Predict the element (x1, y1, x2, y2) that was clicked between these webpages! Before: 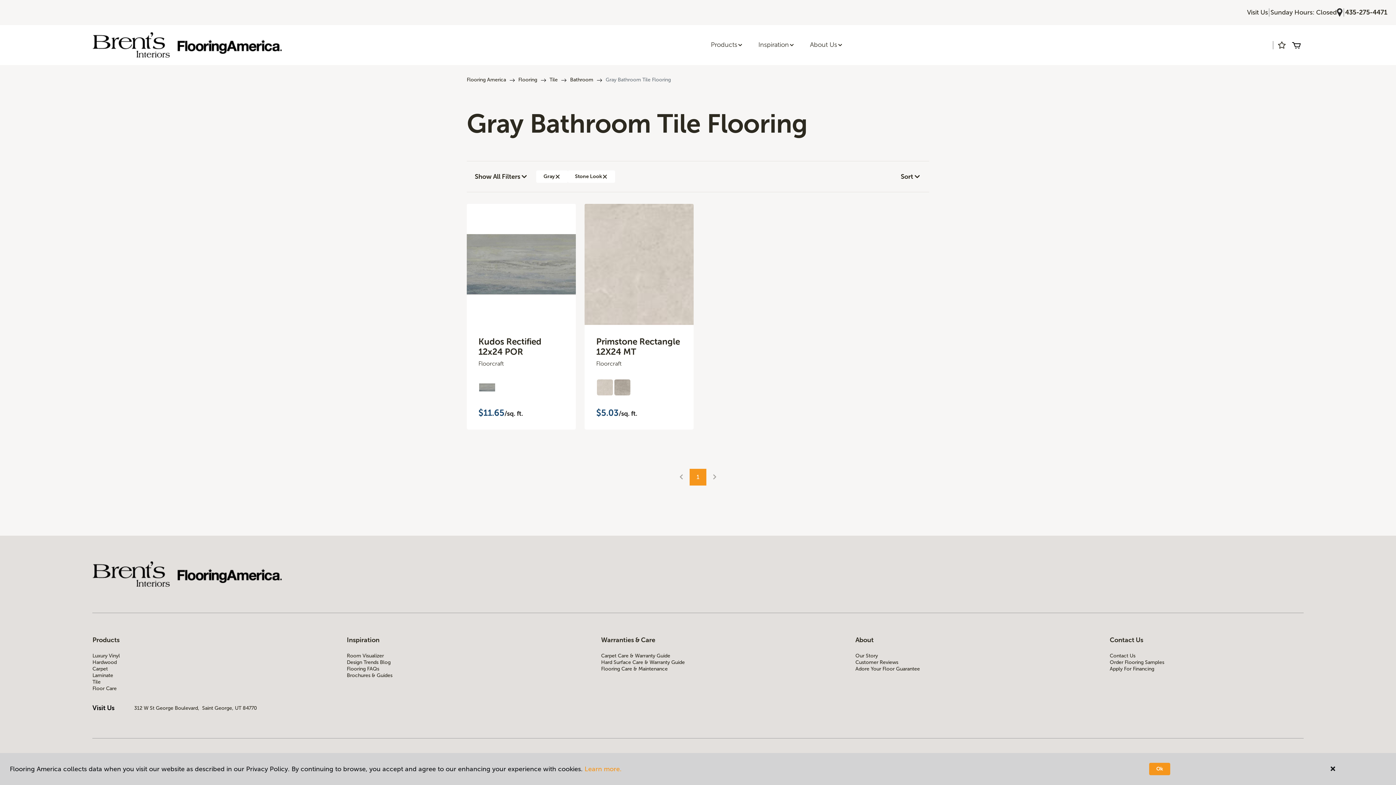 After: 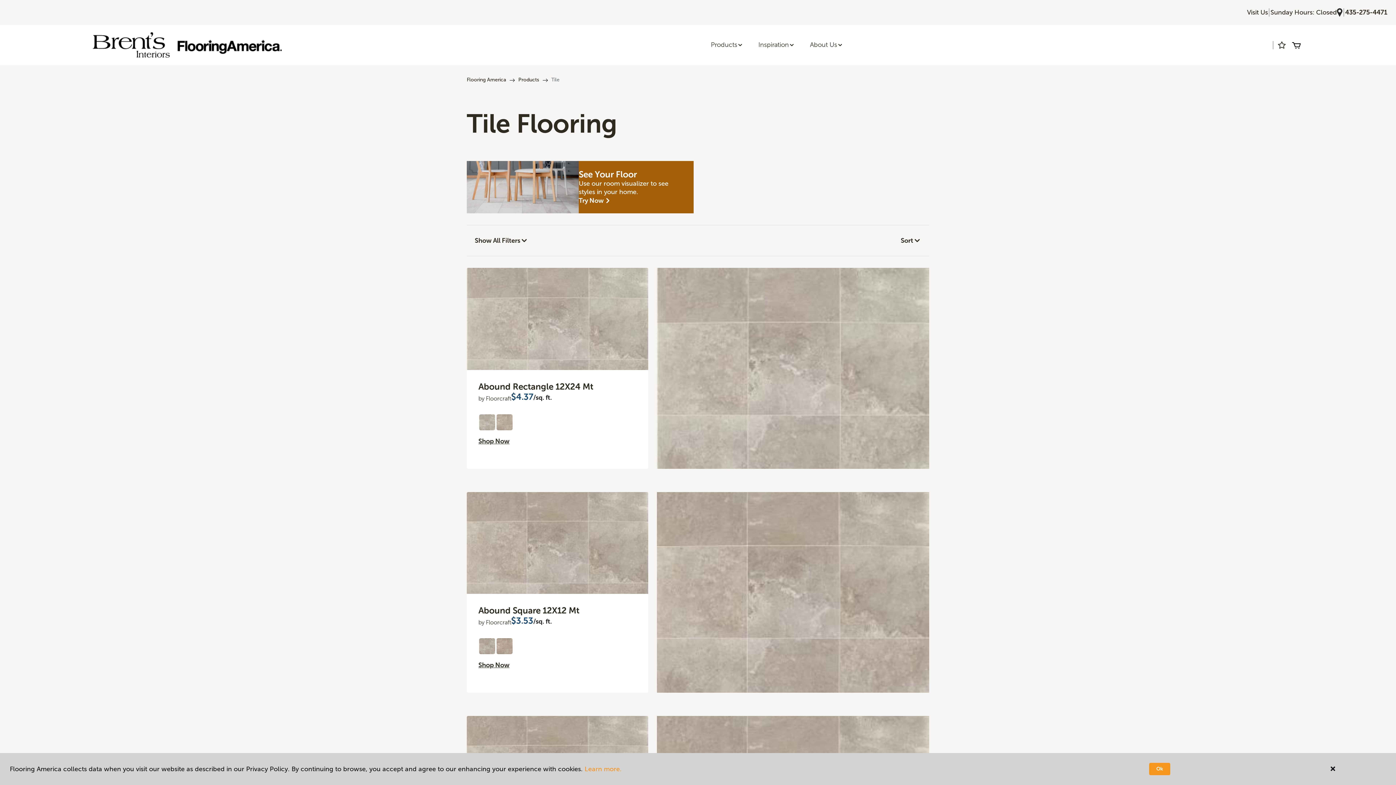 Action: label: Tile bbox: (92, 679, 286, 685)